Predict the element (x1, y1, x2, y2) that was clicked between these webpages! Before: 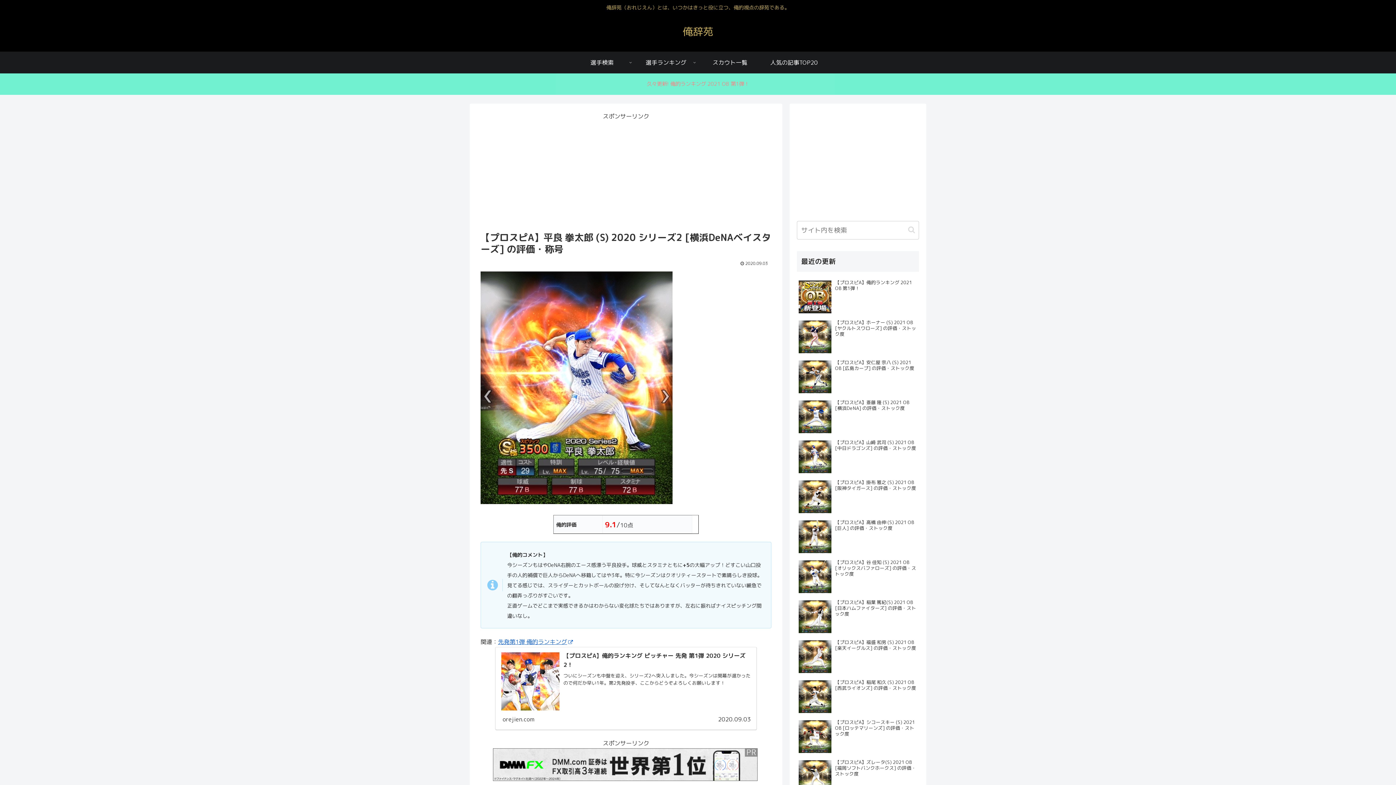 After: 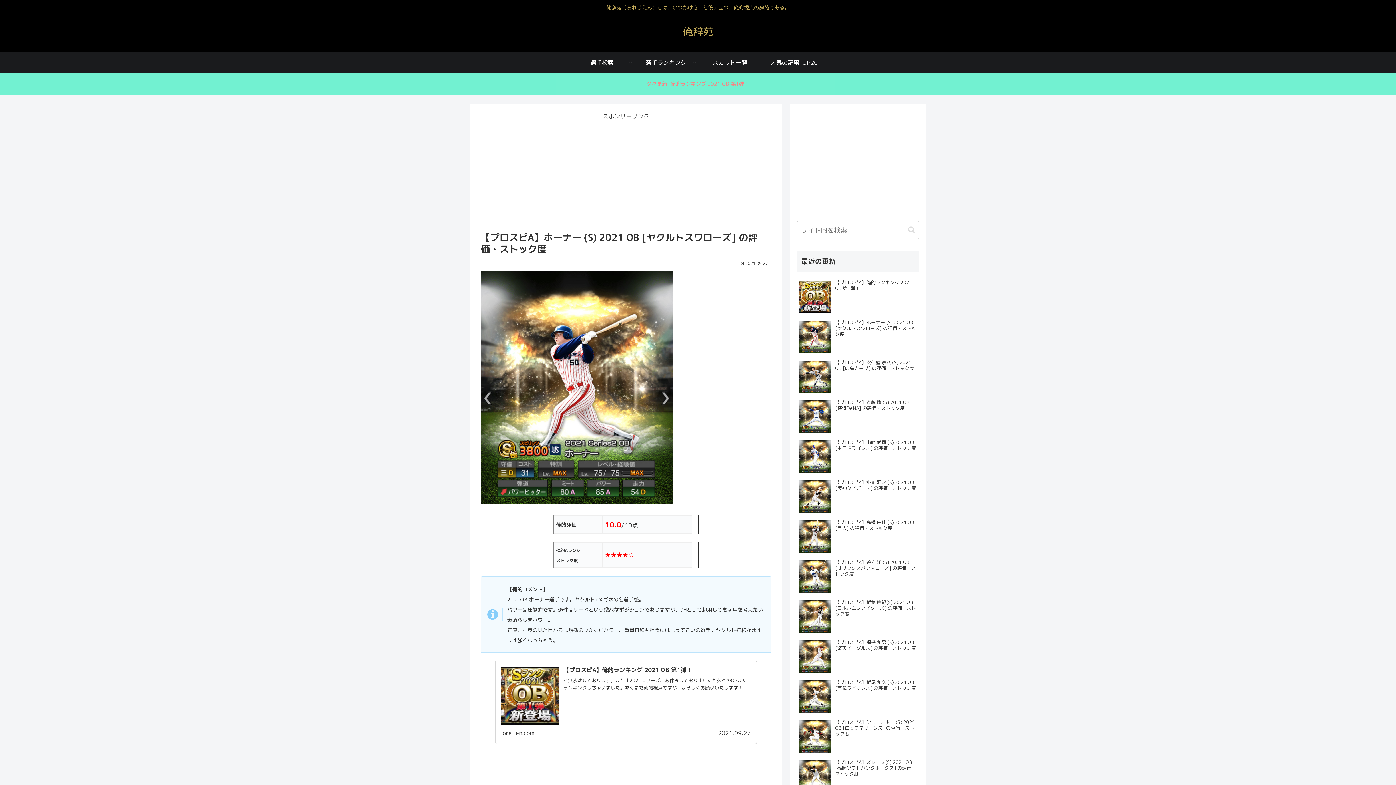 Action: label: 【プロスピA】ホーナー (S) 2021 OB [ヤクルトスワローズ] の評価・ストック度 bbox: (797, 317, 919, 356)